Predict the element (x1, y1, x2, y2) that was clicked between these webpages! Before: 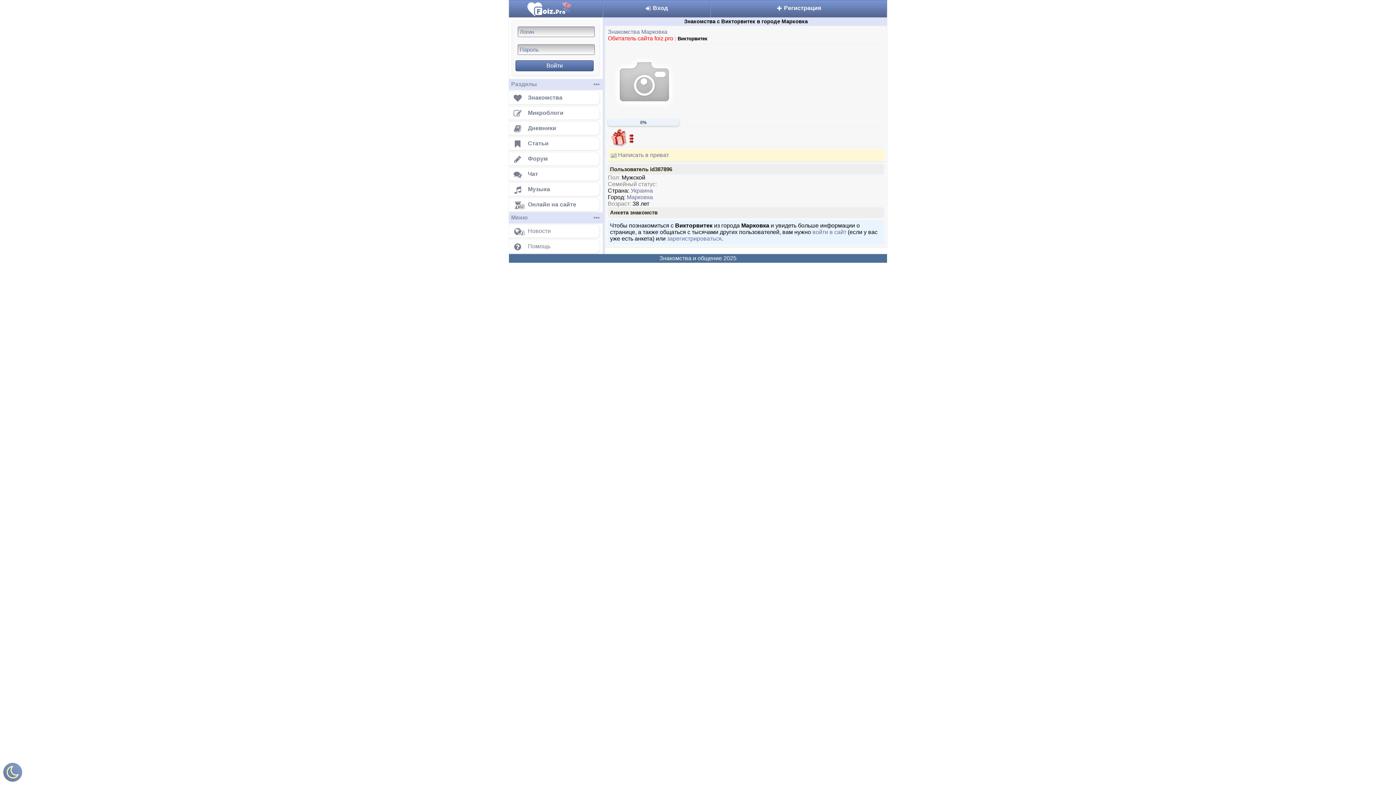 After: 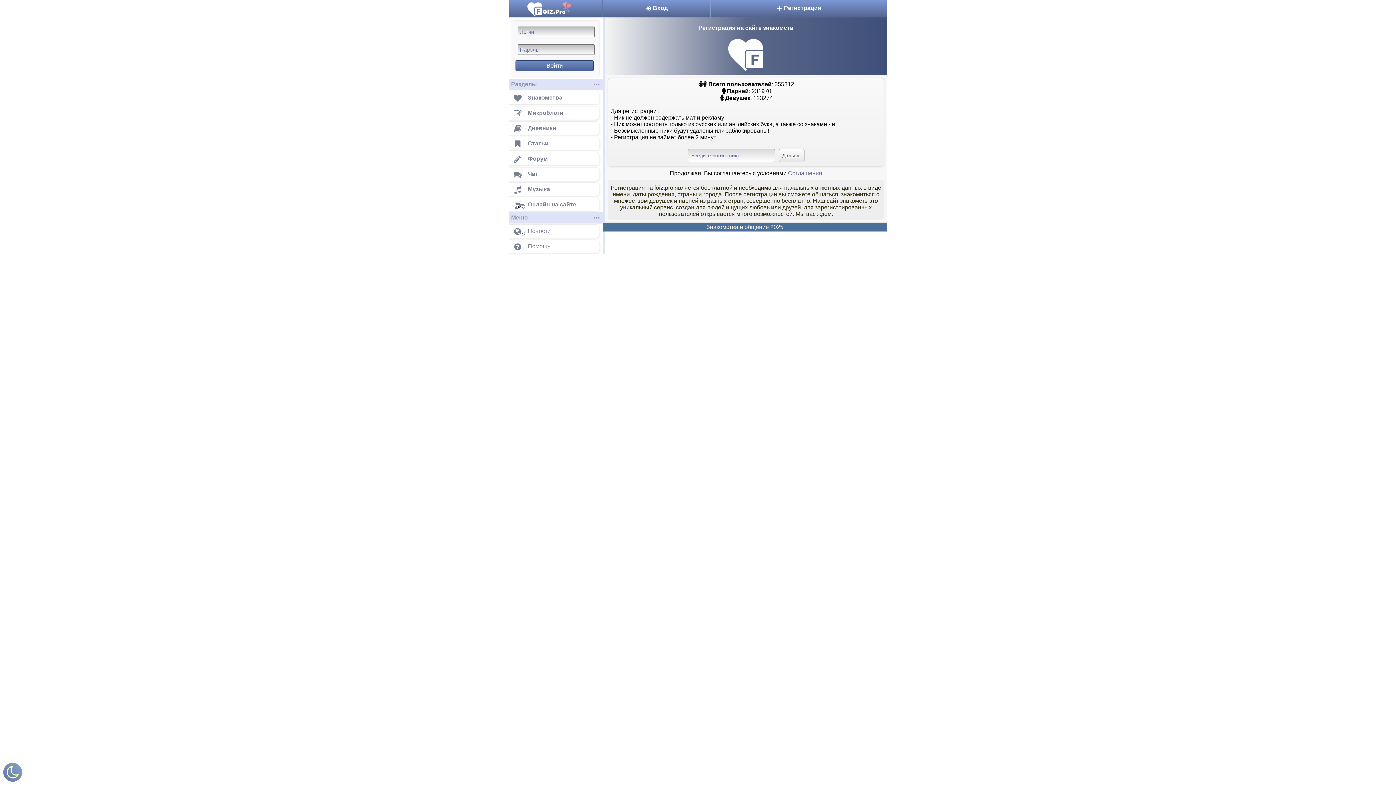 Action: label: зарегистрироваться bbox: (667, 235, 721, 241)